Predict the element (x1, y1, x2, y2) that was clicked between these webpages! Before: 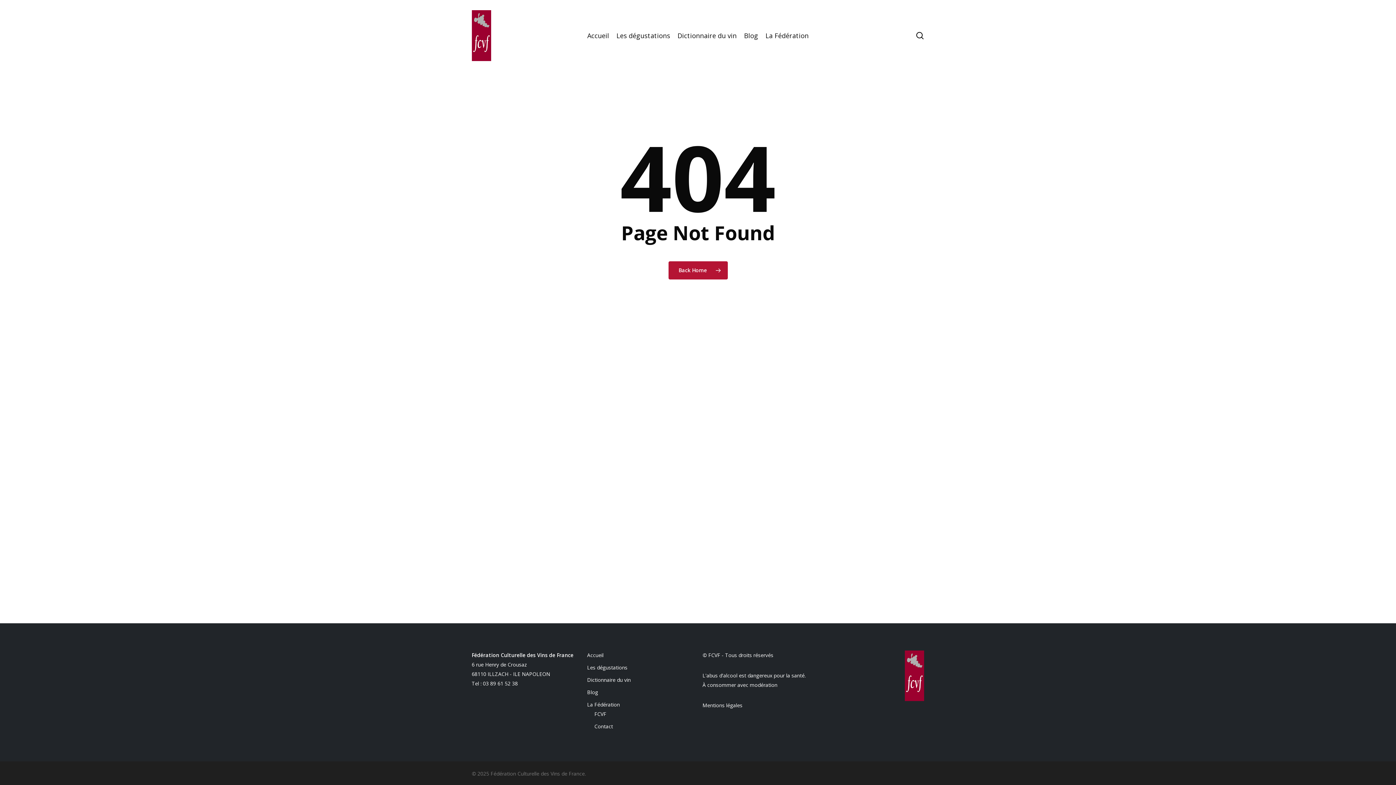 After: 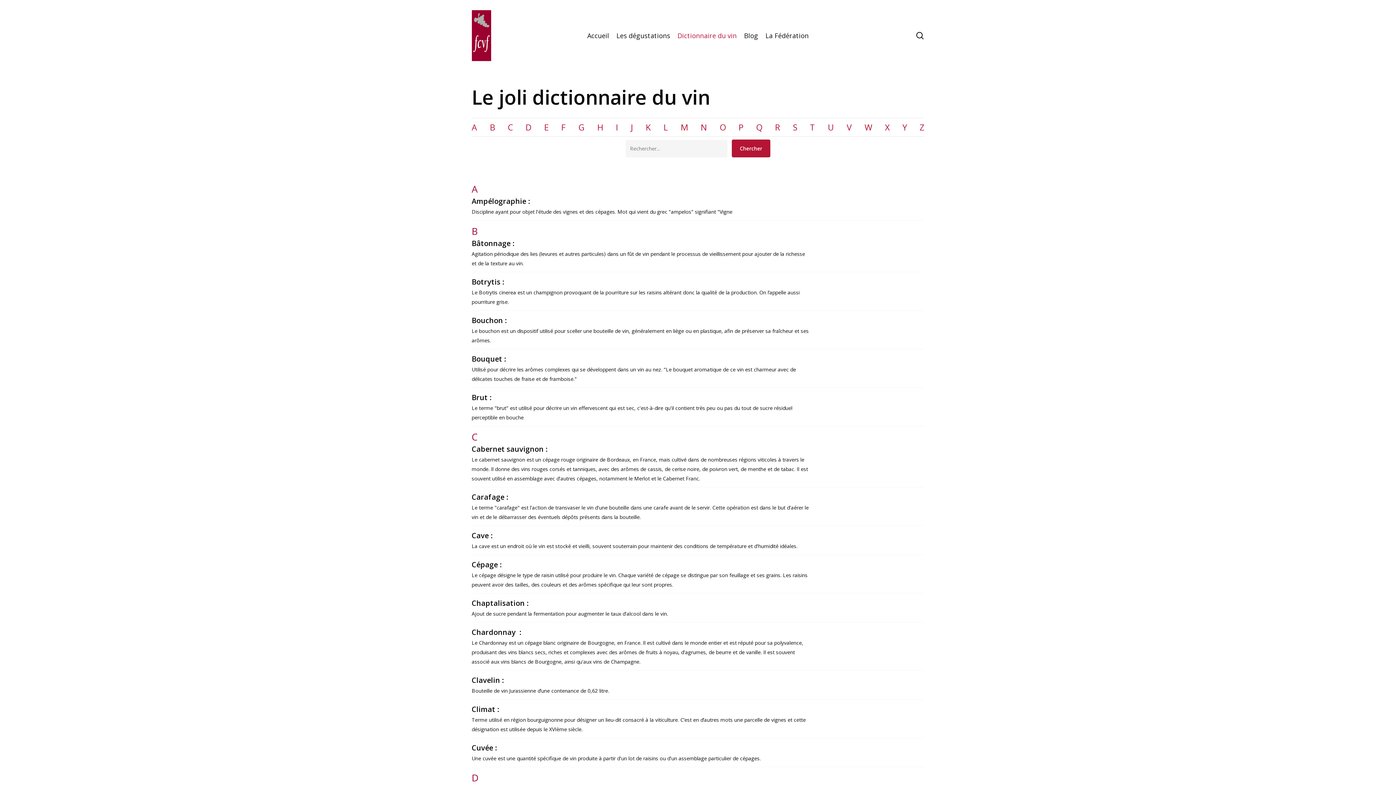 Action: label: Dictionnaire du vin bbox: (674, 31, 740, 40)